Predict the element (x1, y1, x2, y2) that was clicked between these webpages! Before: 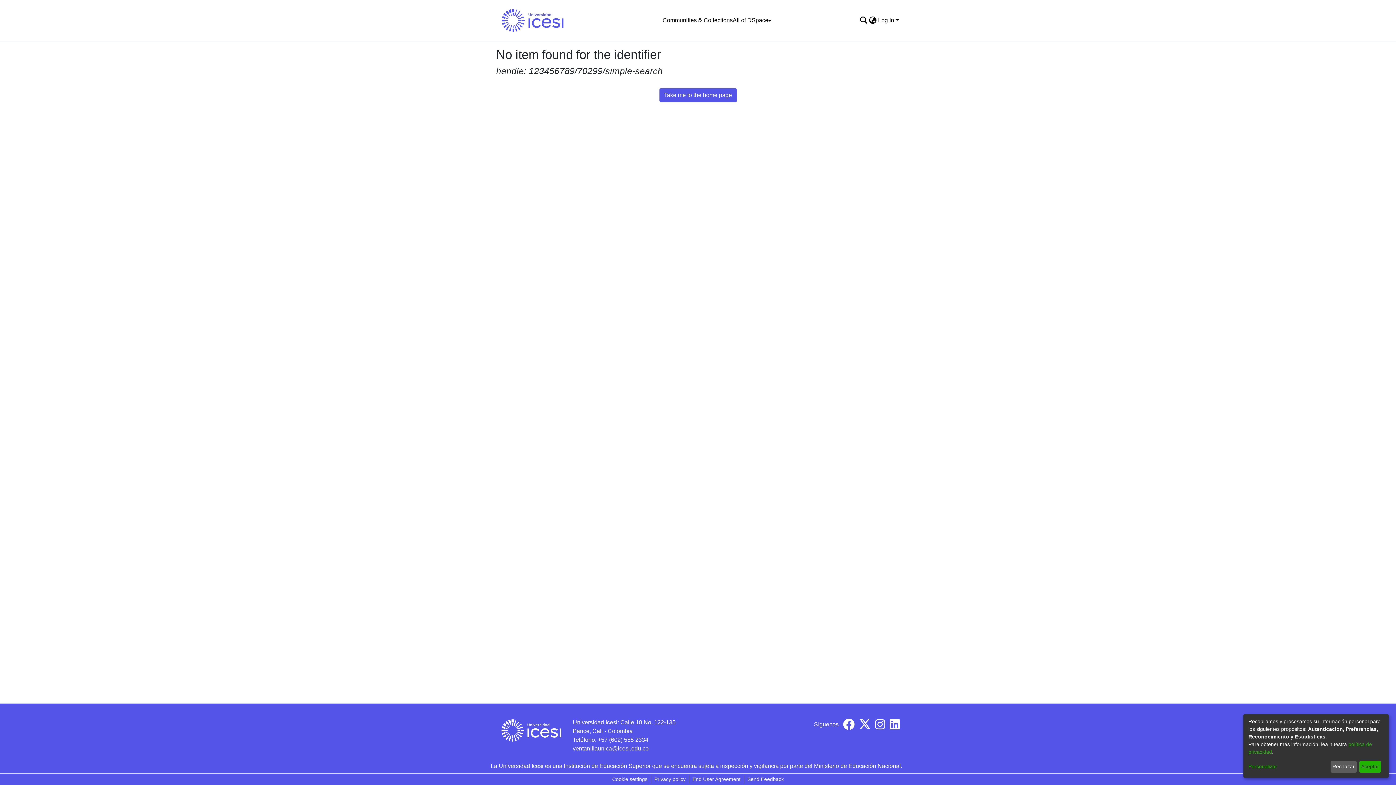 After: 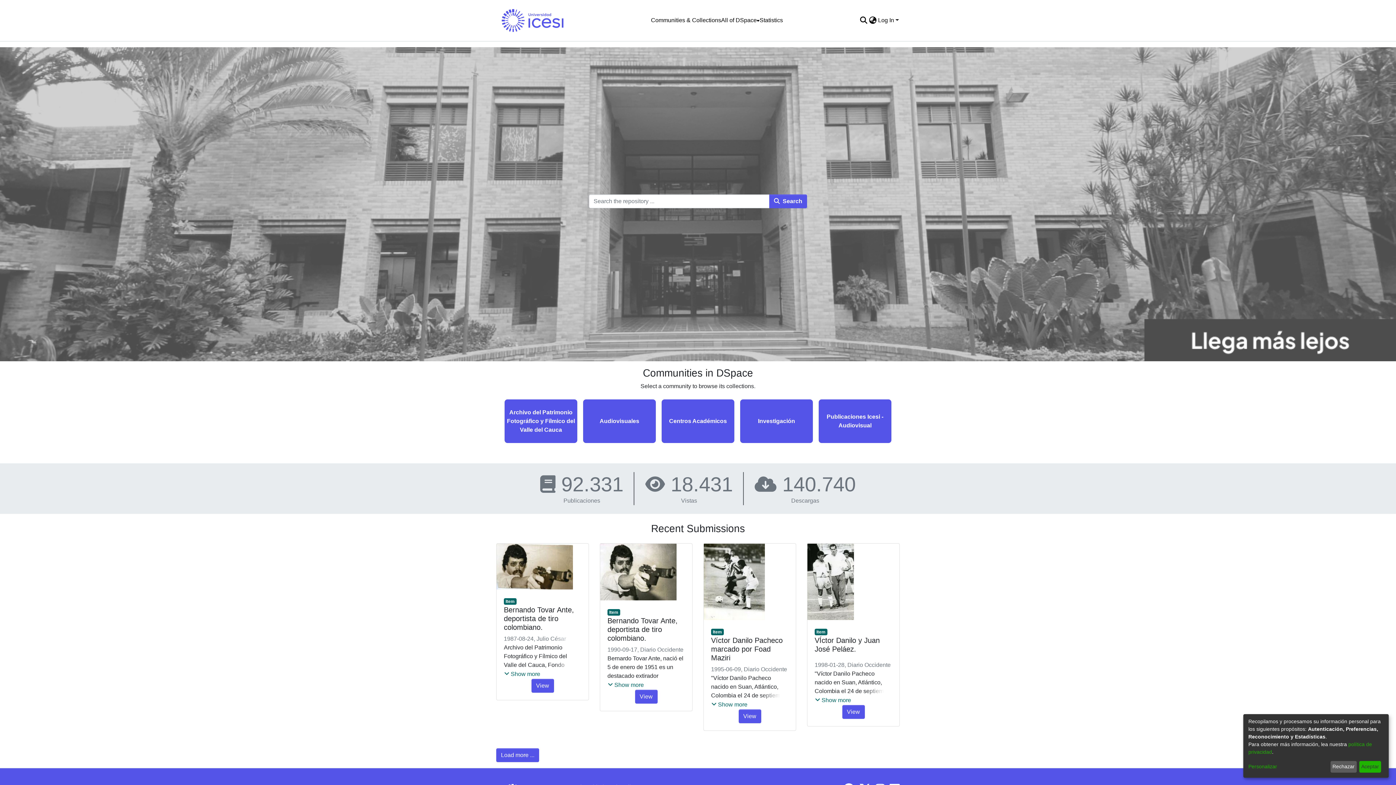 Action: bbox: (496, 0, 569, 41)